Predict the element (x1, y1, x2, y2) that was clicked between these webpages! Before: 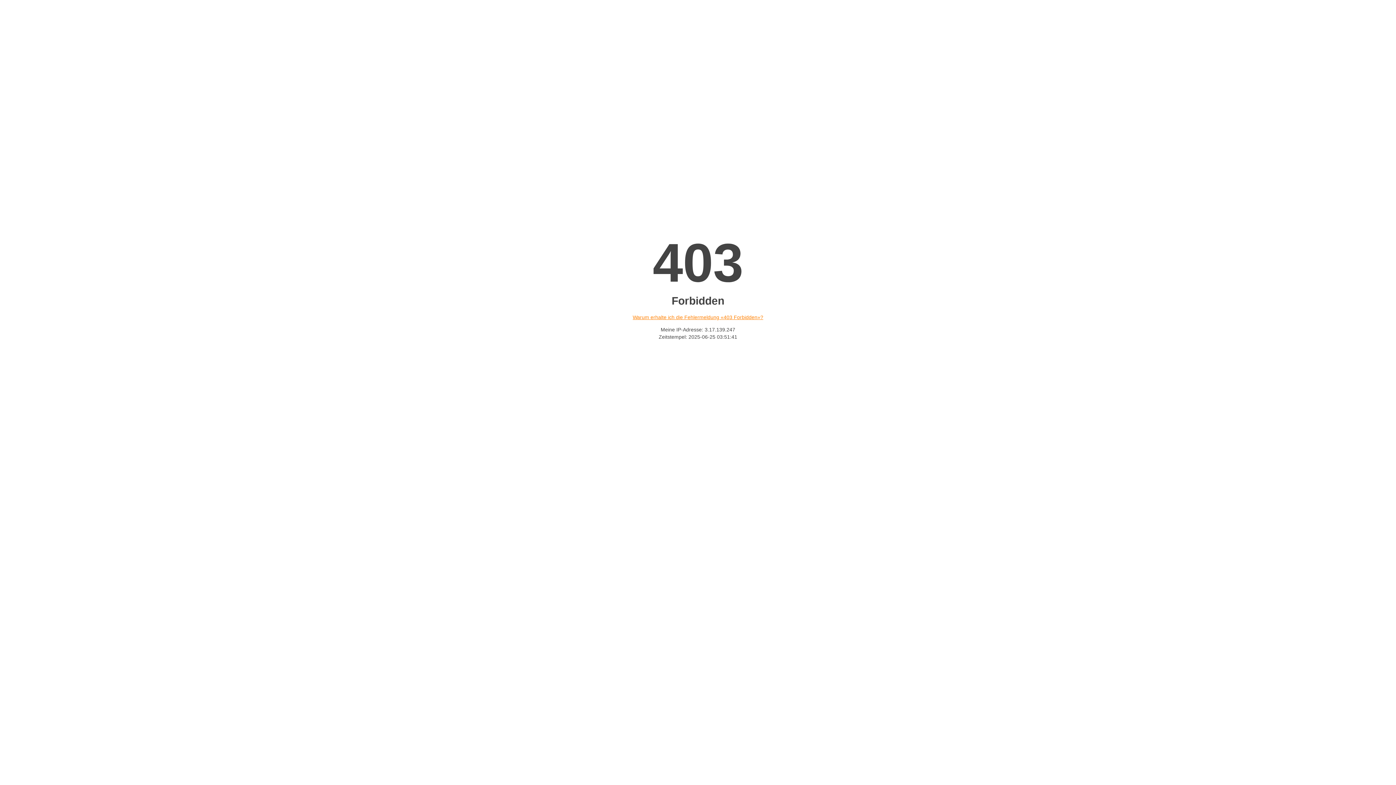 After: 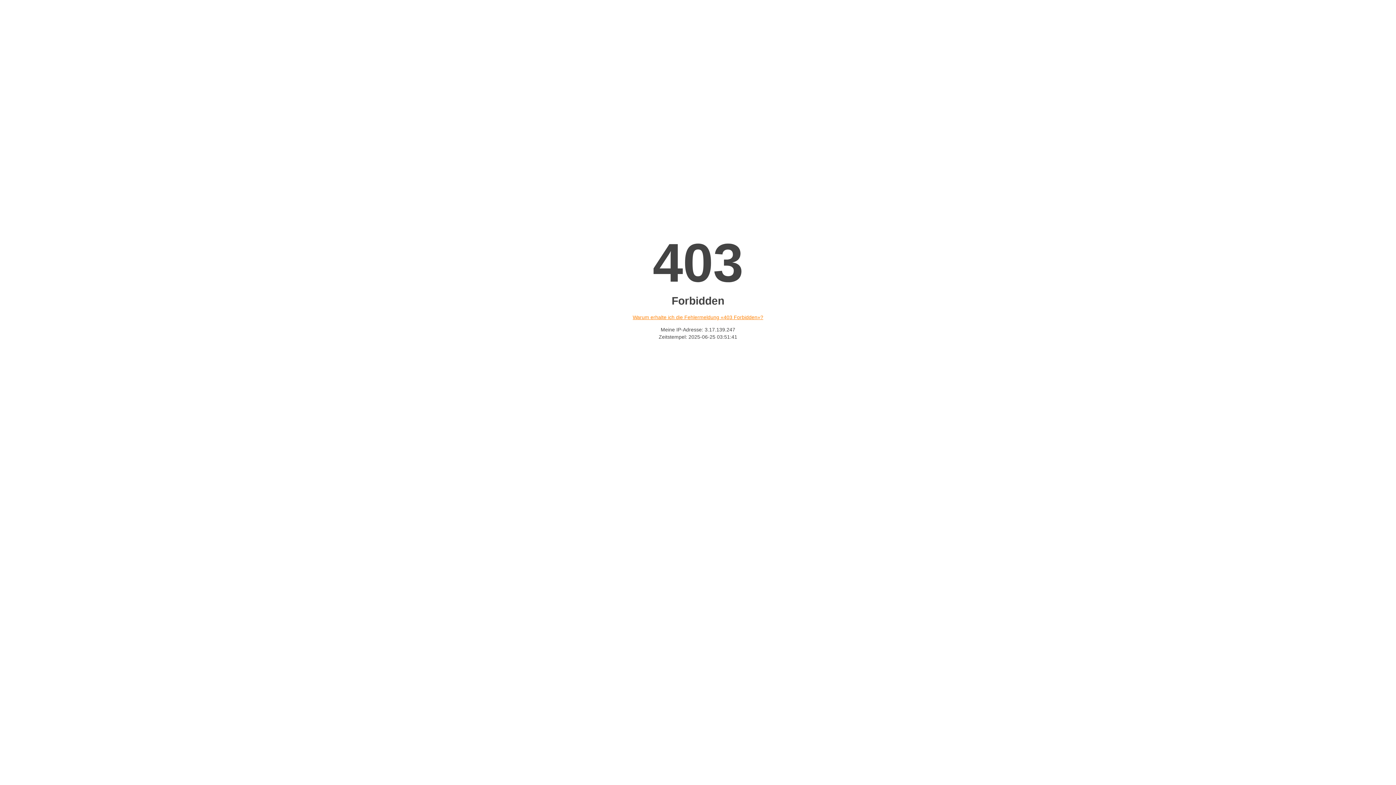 Action: label: Warum erhalte ich die Fehlermeldung «403 Forbidden»? bbox: (632, 314, 763, 320)